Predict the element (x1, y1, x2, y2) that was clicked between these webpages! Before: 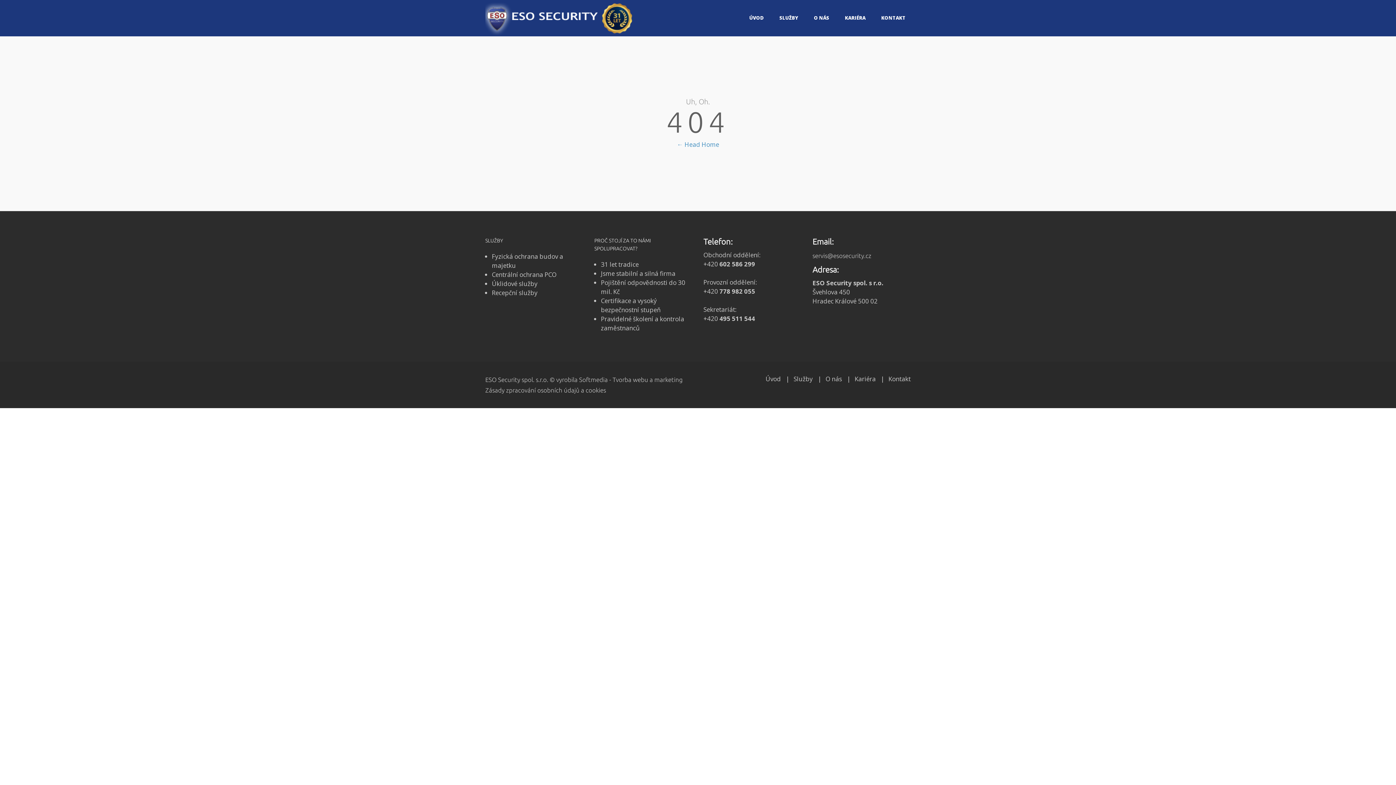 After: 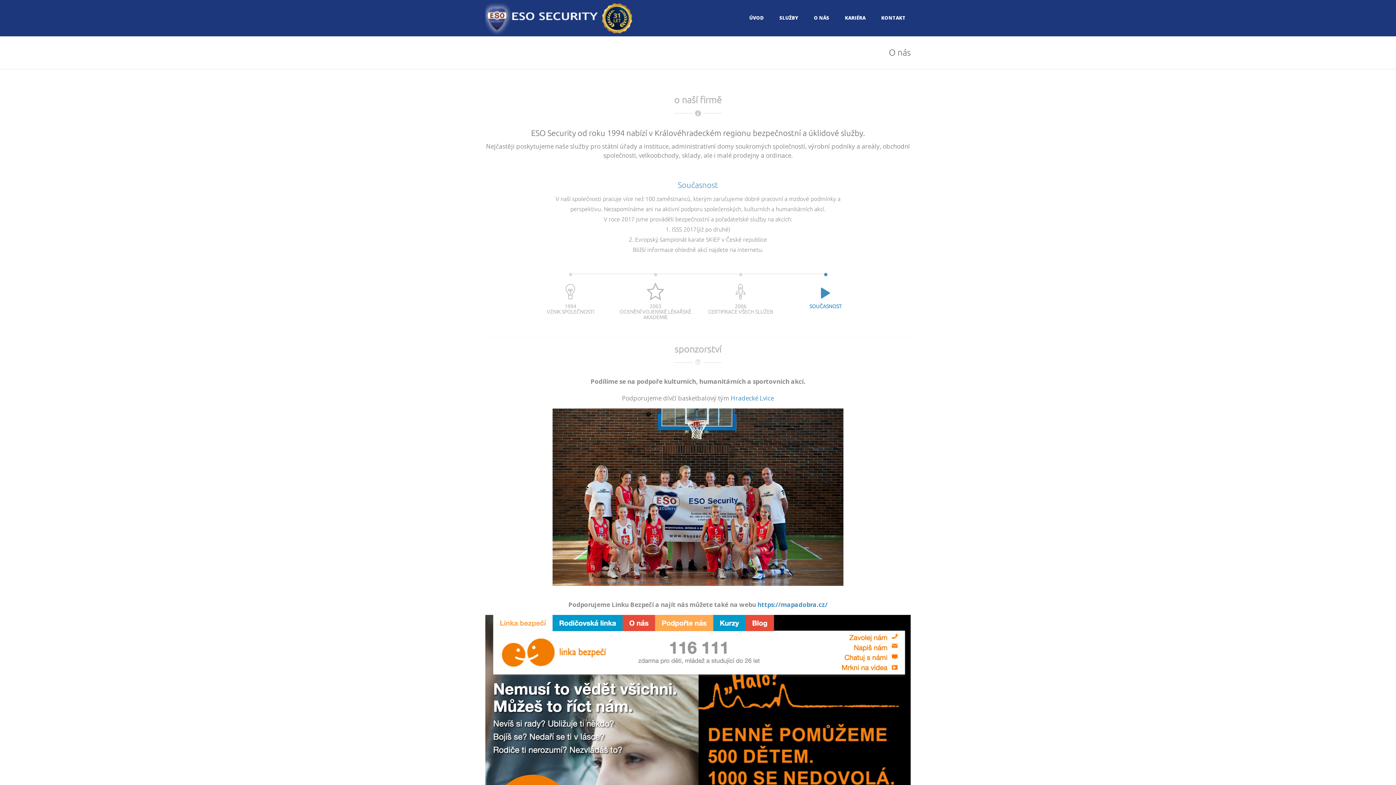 Action: label: O nás bbox: (825, 374, 842, 383)